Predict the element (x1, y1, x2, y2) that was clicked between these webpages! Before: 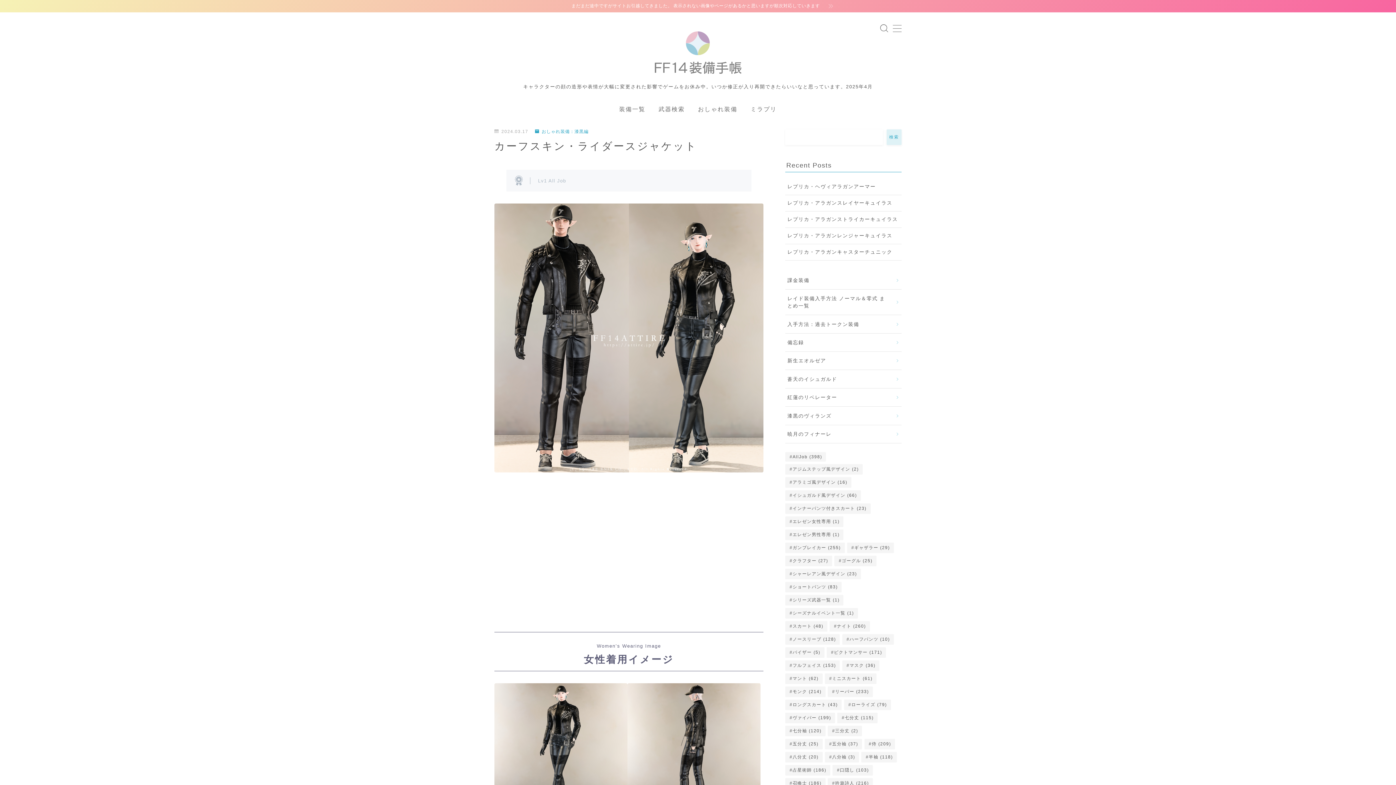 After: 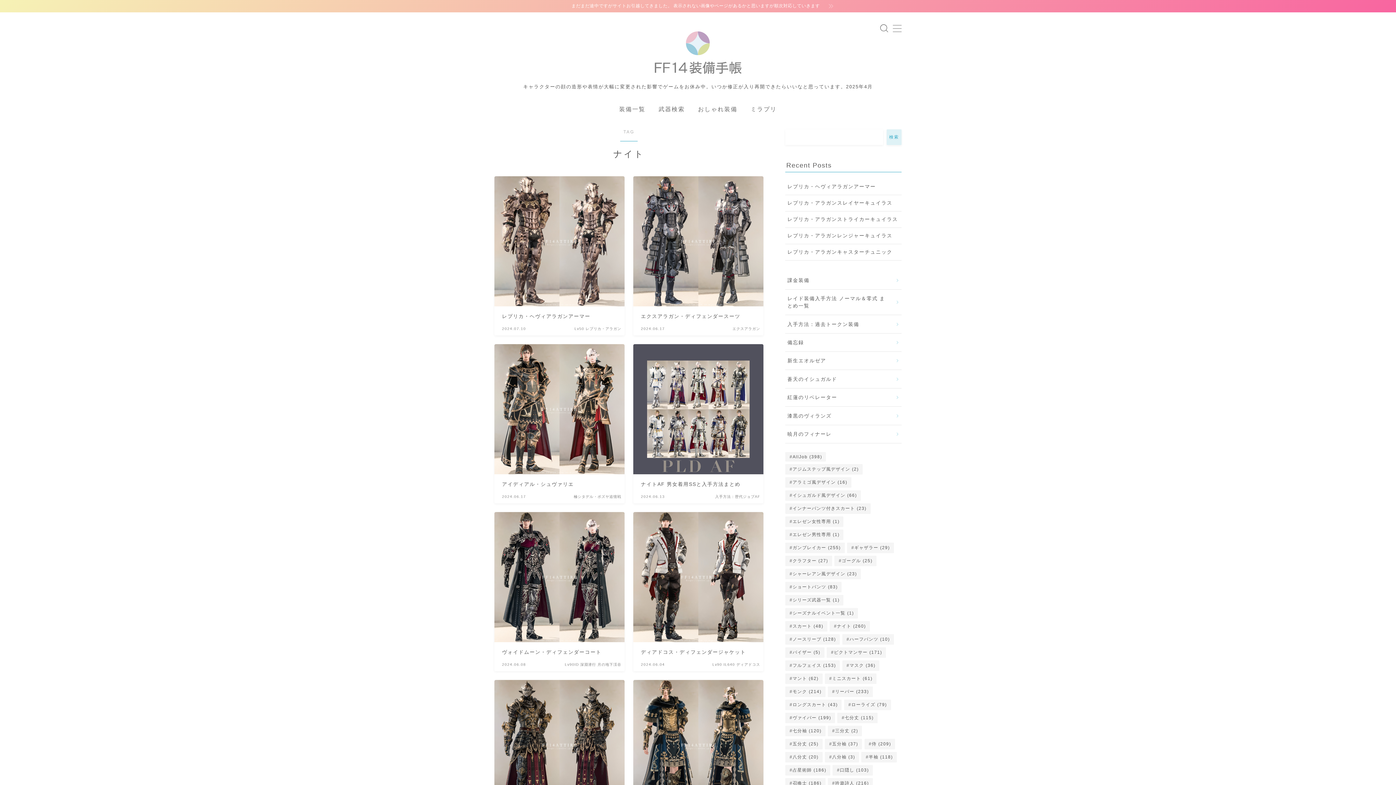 Action: bbox: (829, 621, 870, 632) label: ナイト (260個の項目)